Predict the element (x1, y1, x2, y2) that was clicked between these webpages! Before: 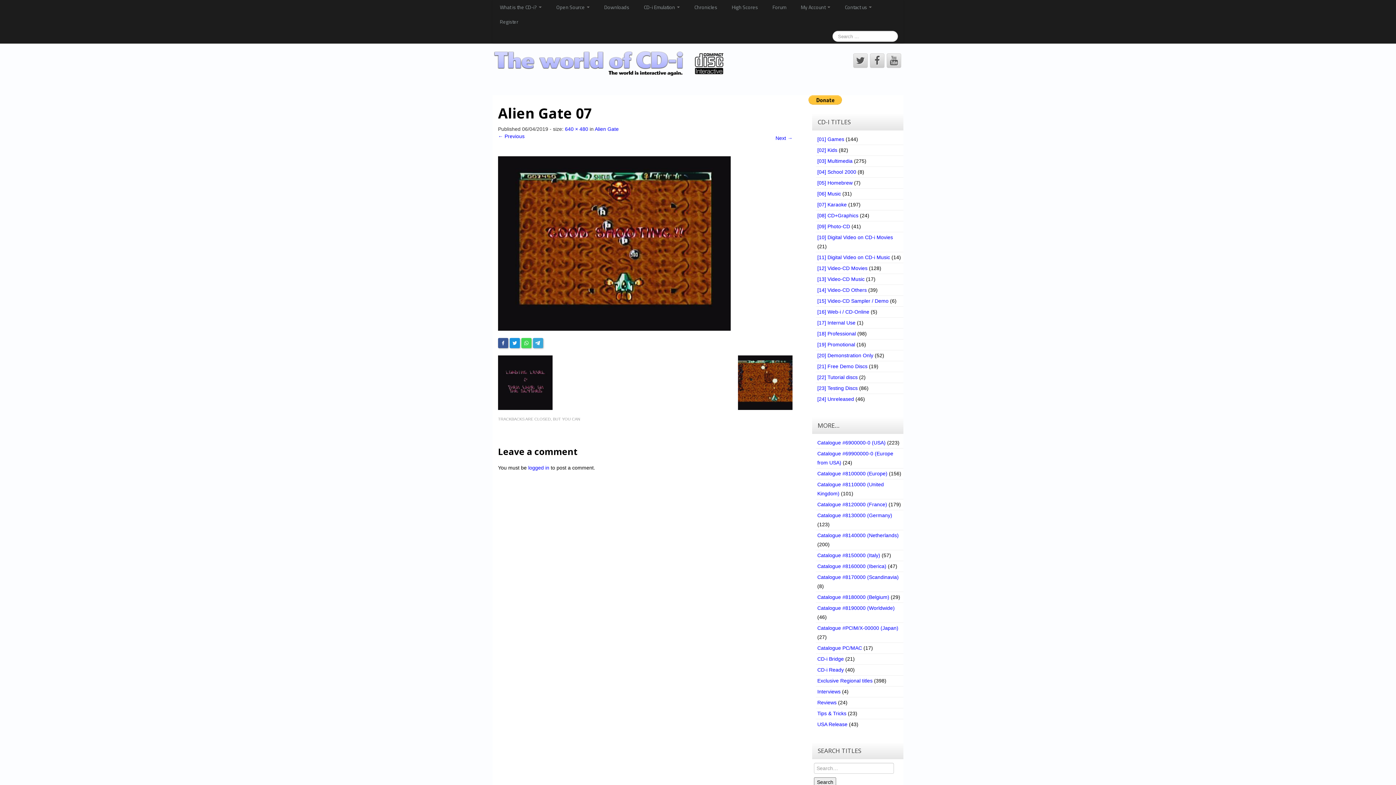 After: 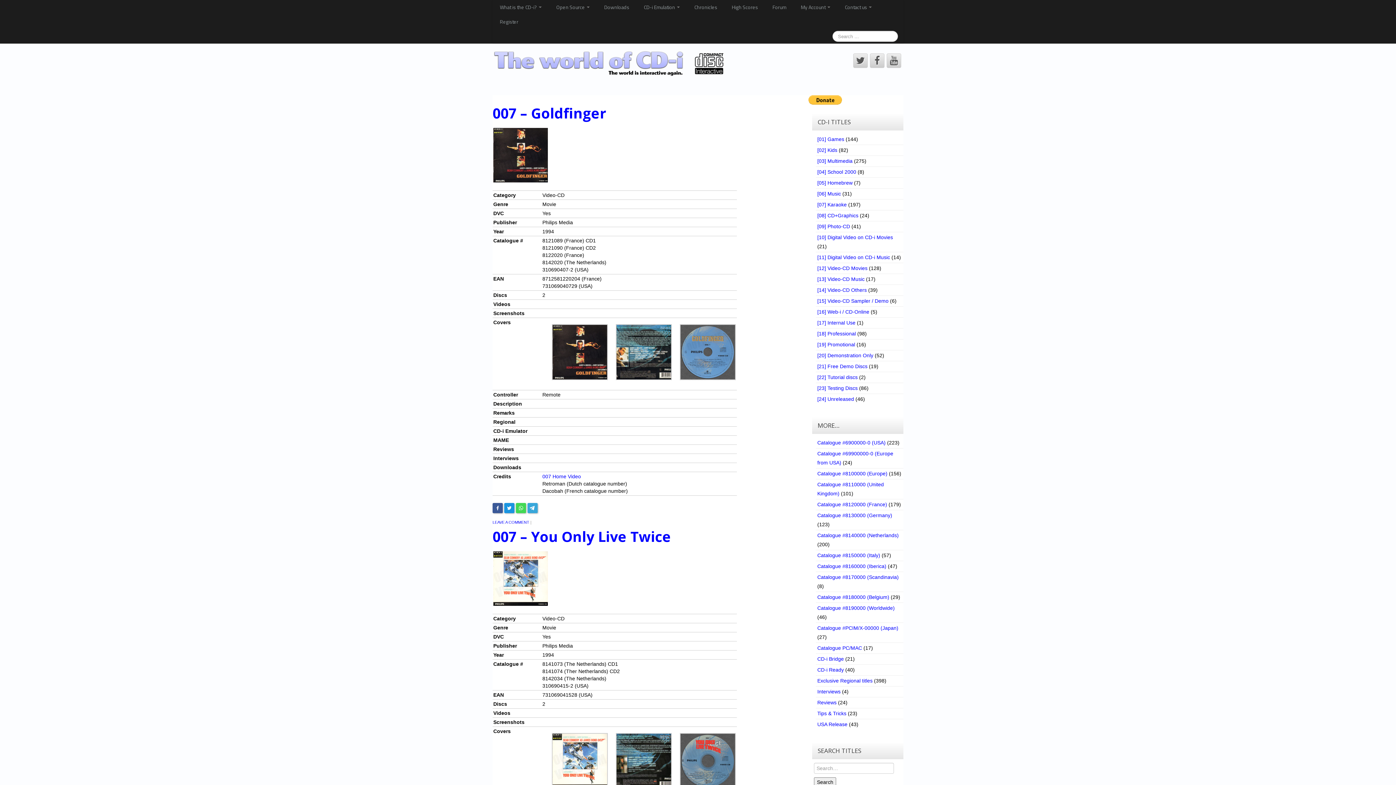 Action: bbox: (817, 440, 885, 445) label: Catalogue #6900000-0 (USA)